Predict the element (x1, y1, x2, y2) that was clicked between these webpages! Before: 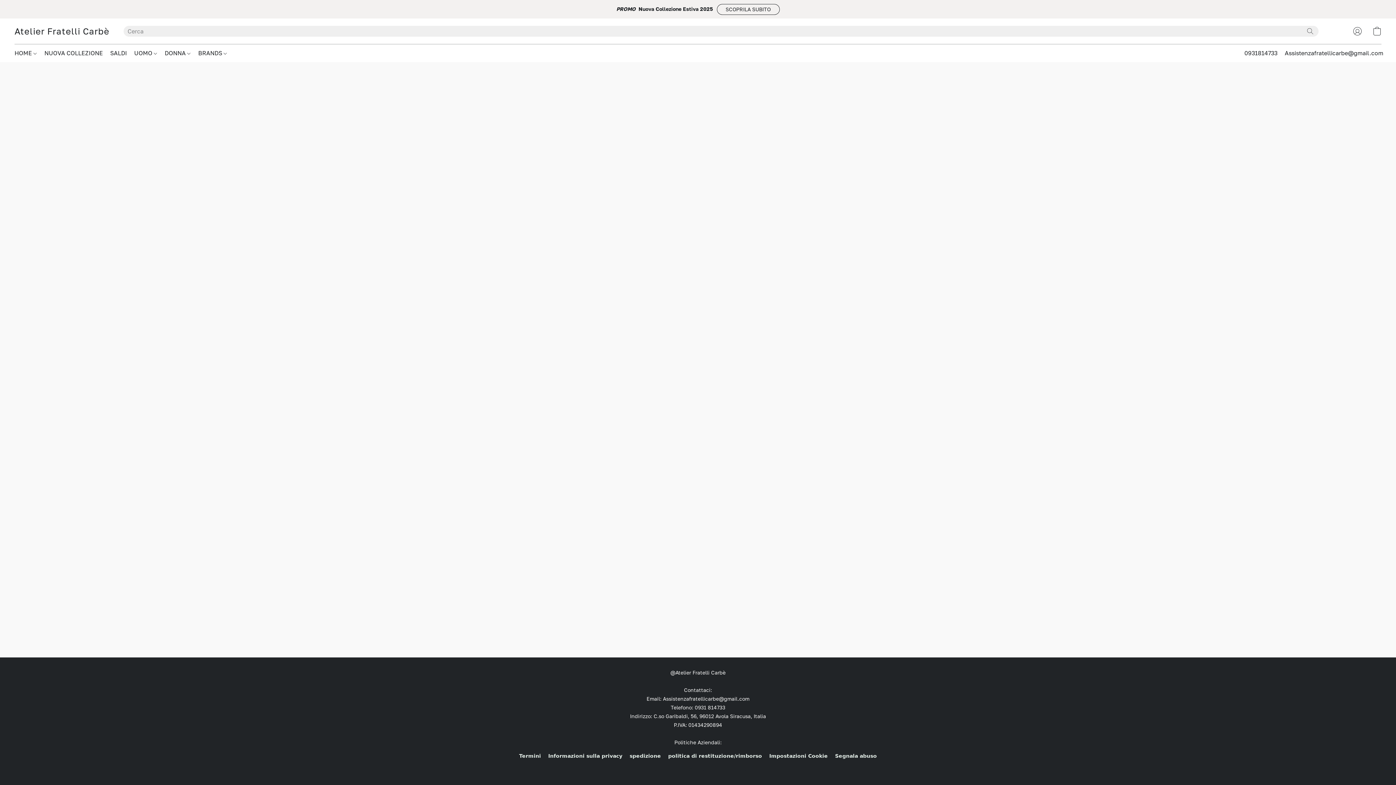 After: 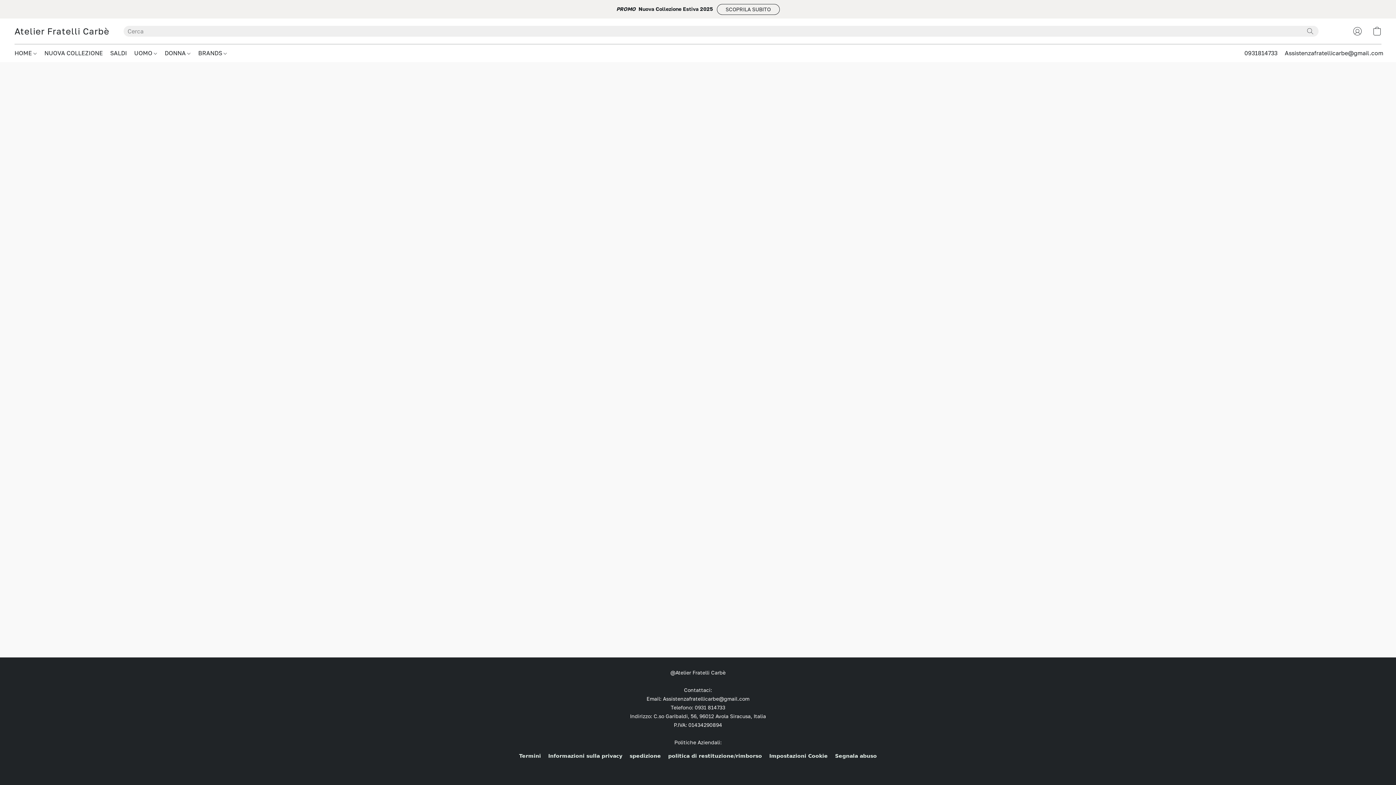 Action: bbox: (130, 46, 161, 59) label: UOMO